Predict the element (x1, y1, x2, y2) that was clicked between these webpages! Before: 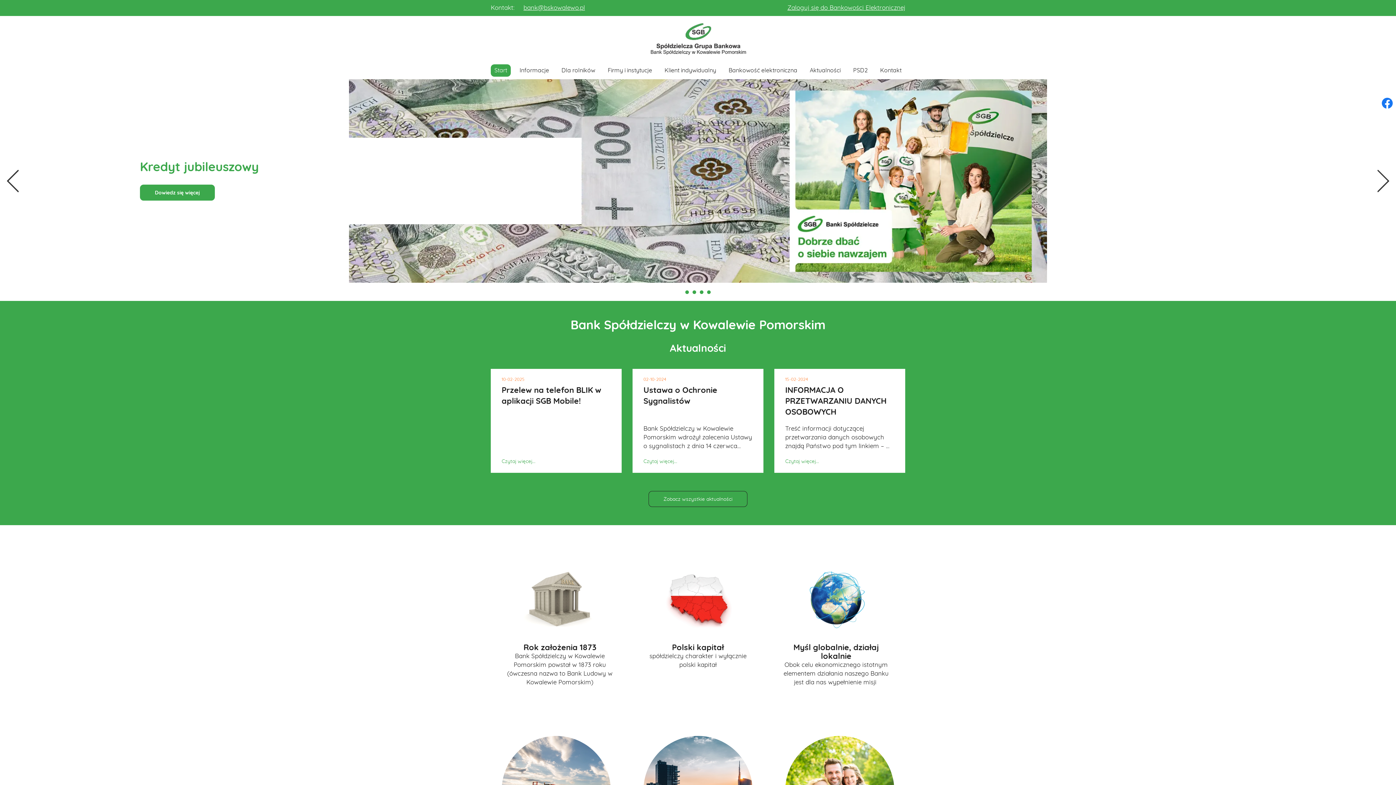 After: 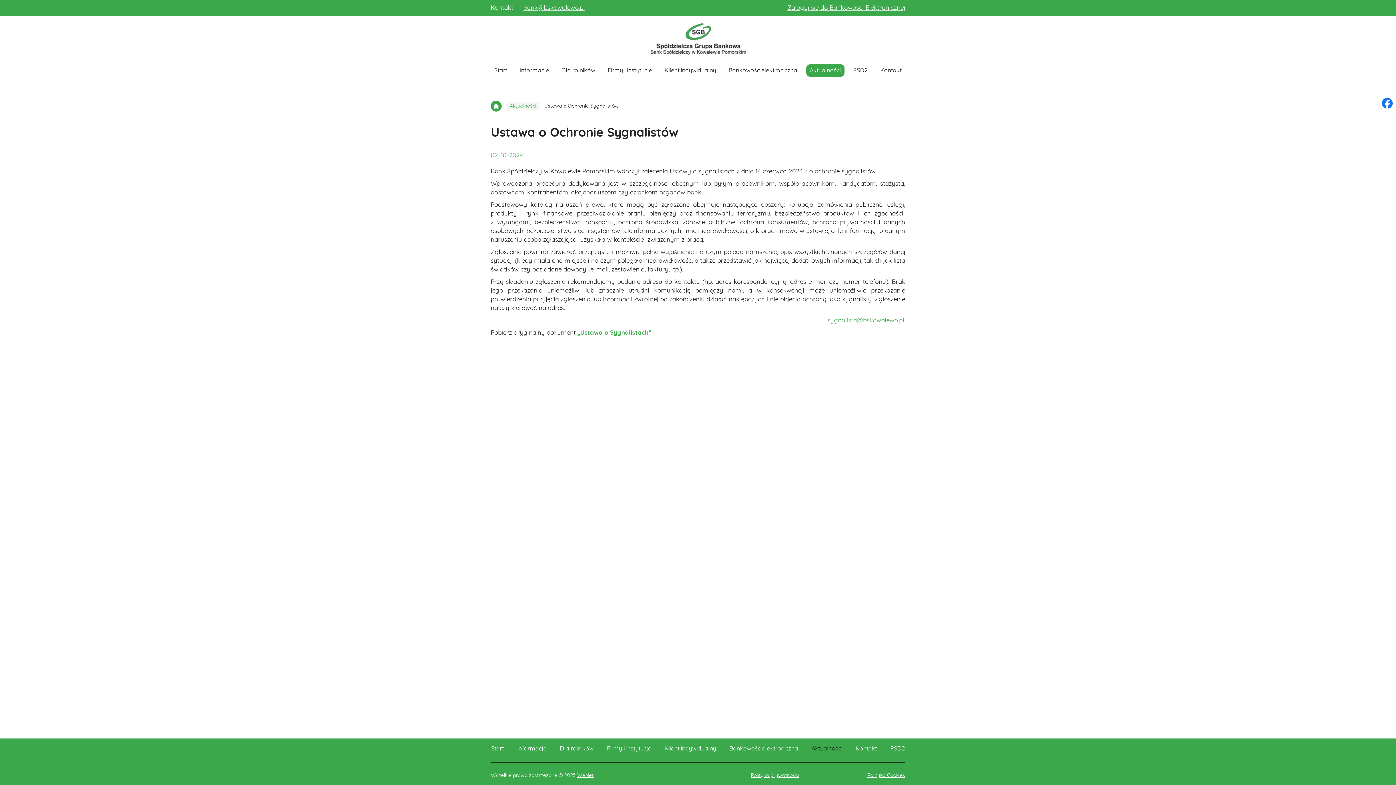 Action: label: Czytaj więcej... bbox: (643, 458, 677, 465)